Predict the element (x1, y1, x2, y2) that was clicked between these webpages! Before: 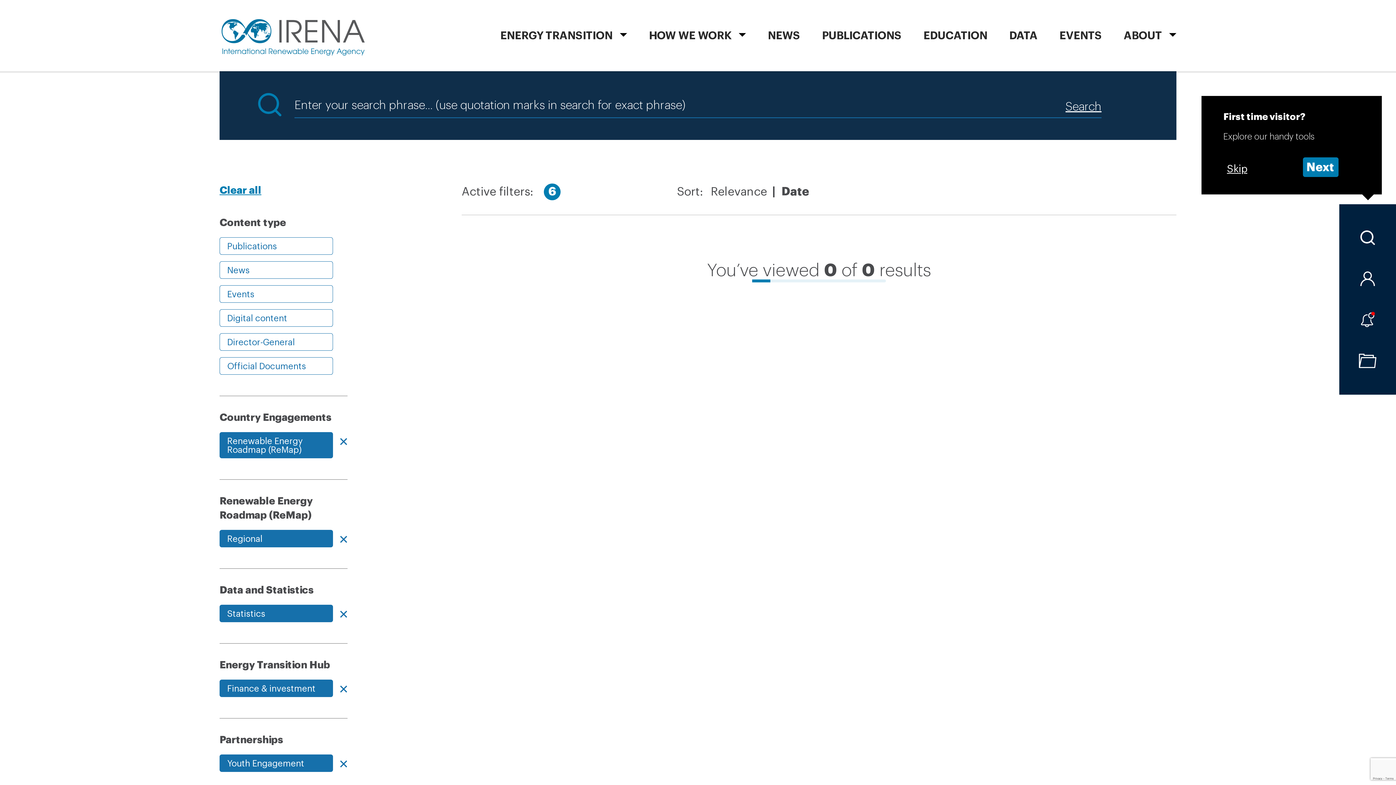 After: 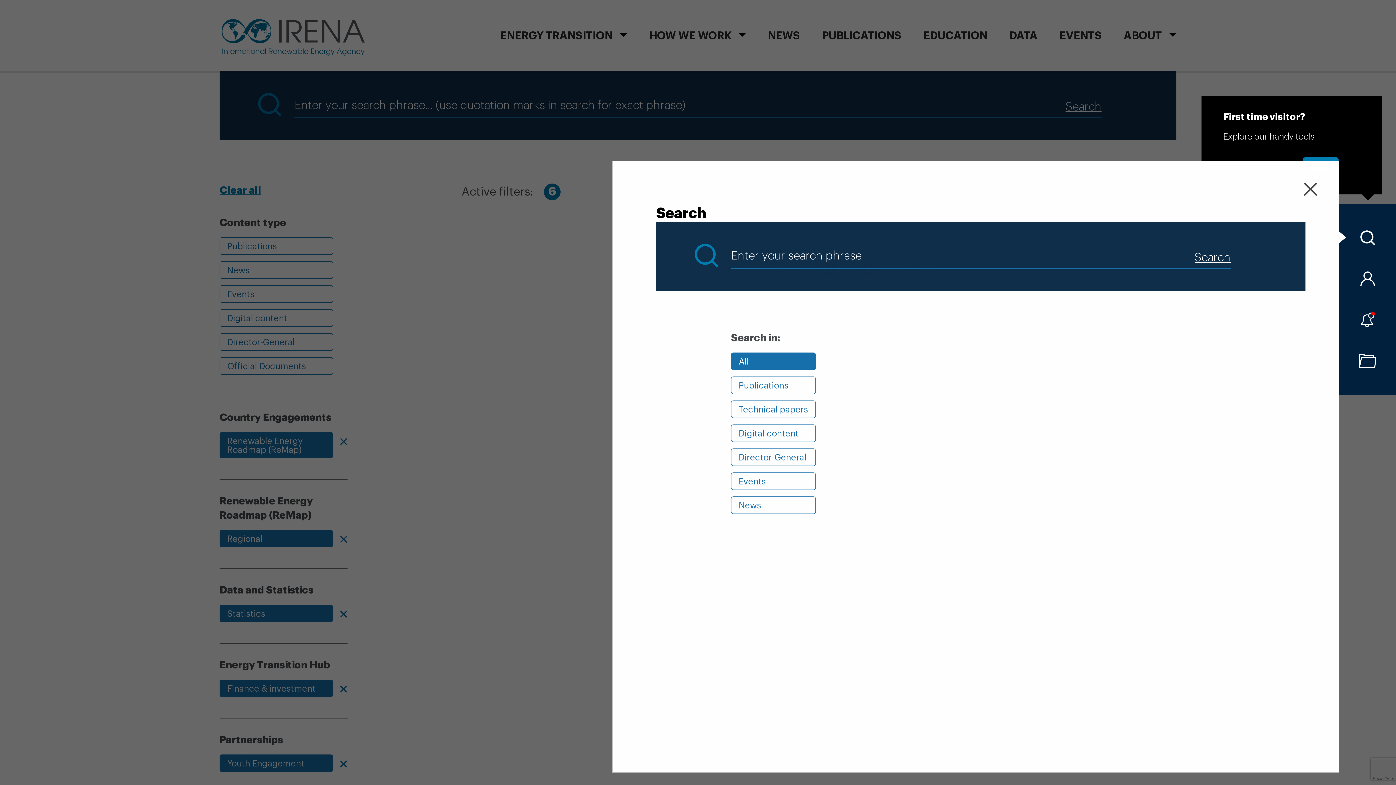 Action: bbox: (1339, 230, 1396, 245)